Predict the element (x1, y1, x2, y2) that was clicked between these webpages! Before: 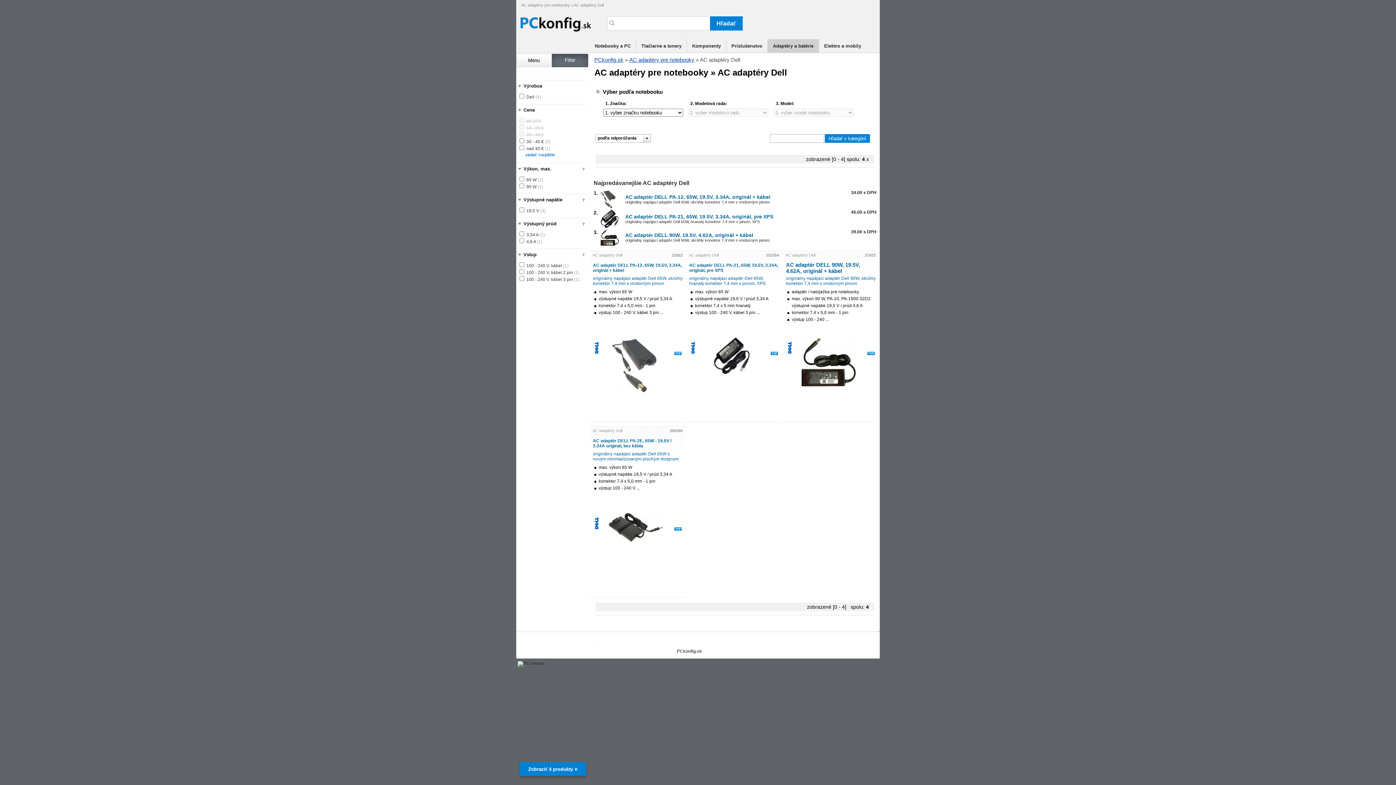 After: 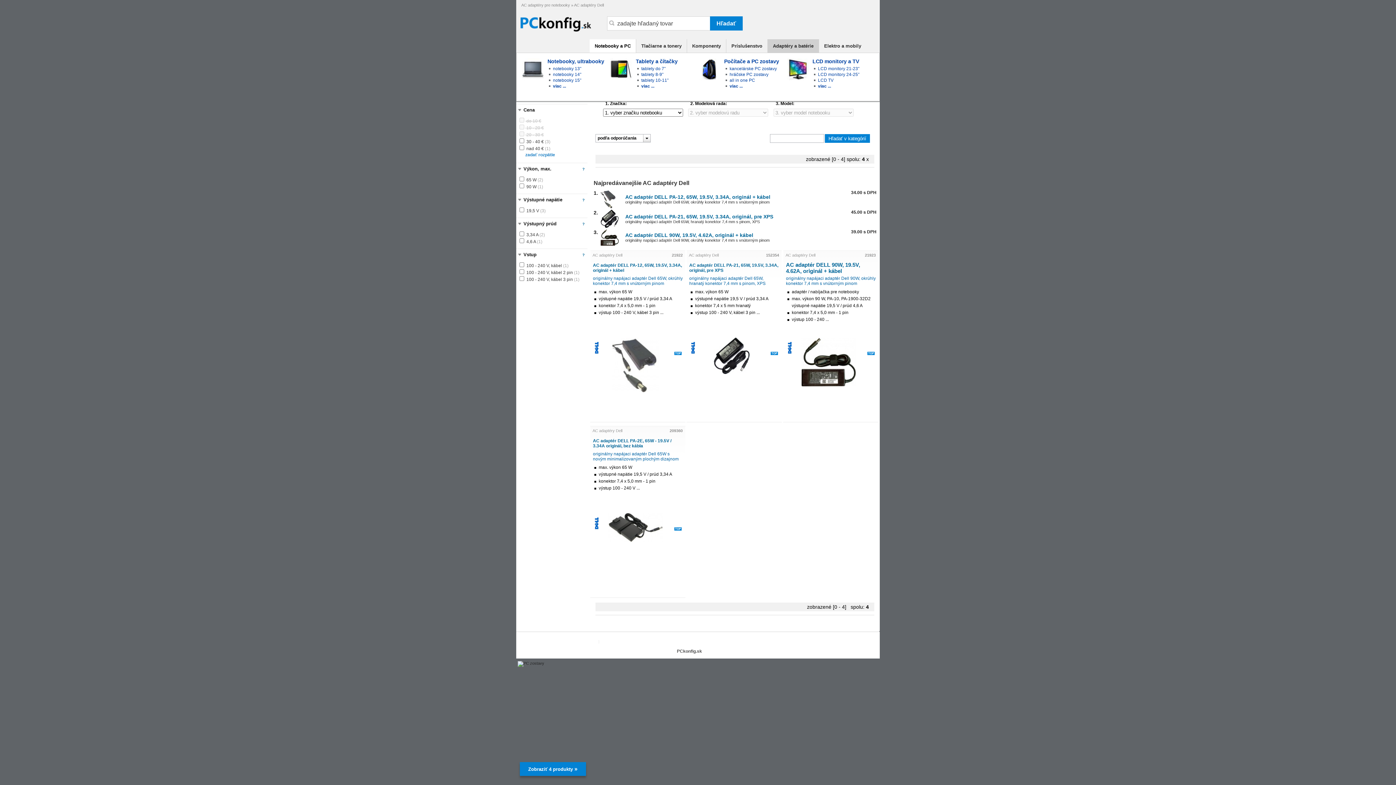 Action: bbox: (589, 39, 636, 52) label: Notebooky a PC